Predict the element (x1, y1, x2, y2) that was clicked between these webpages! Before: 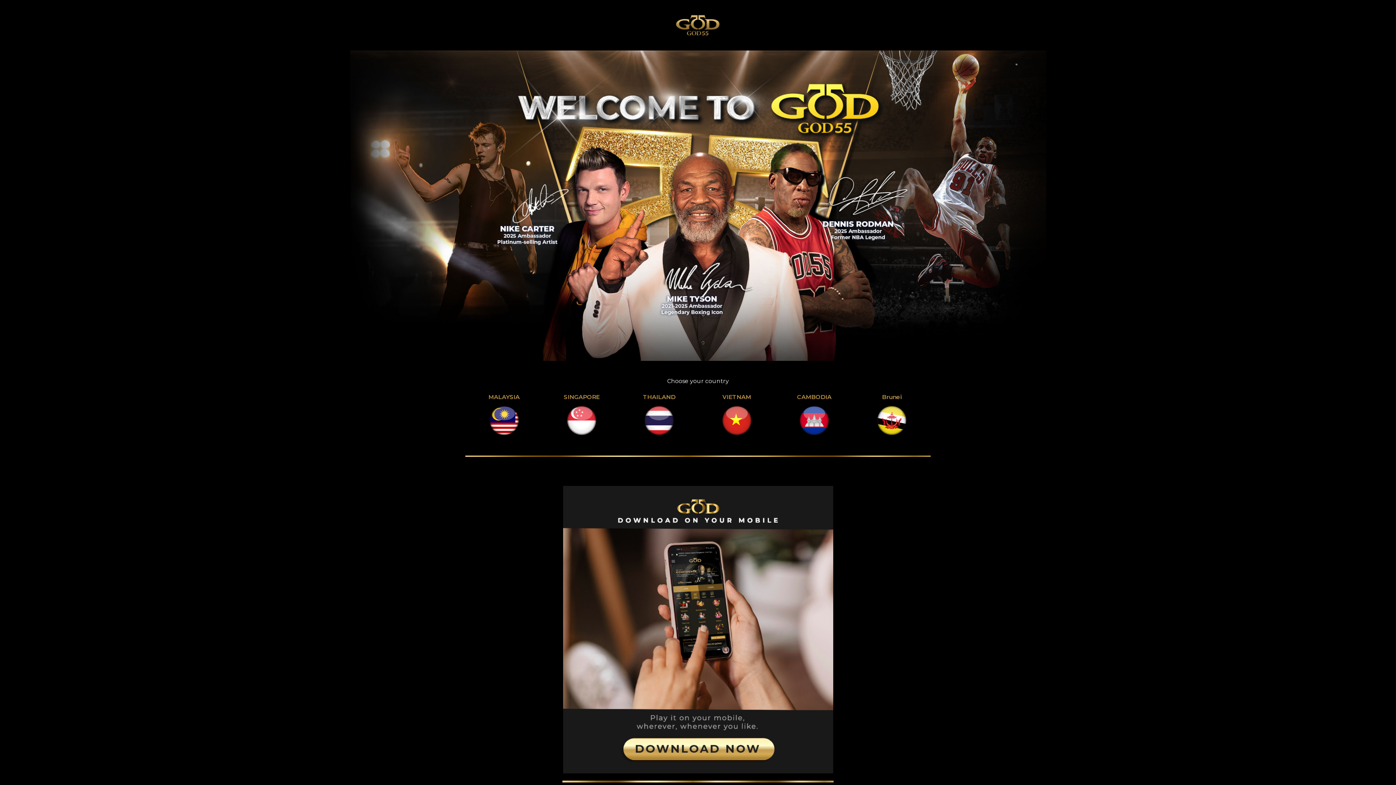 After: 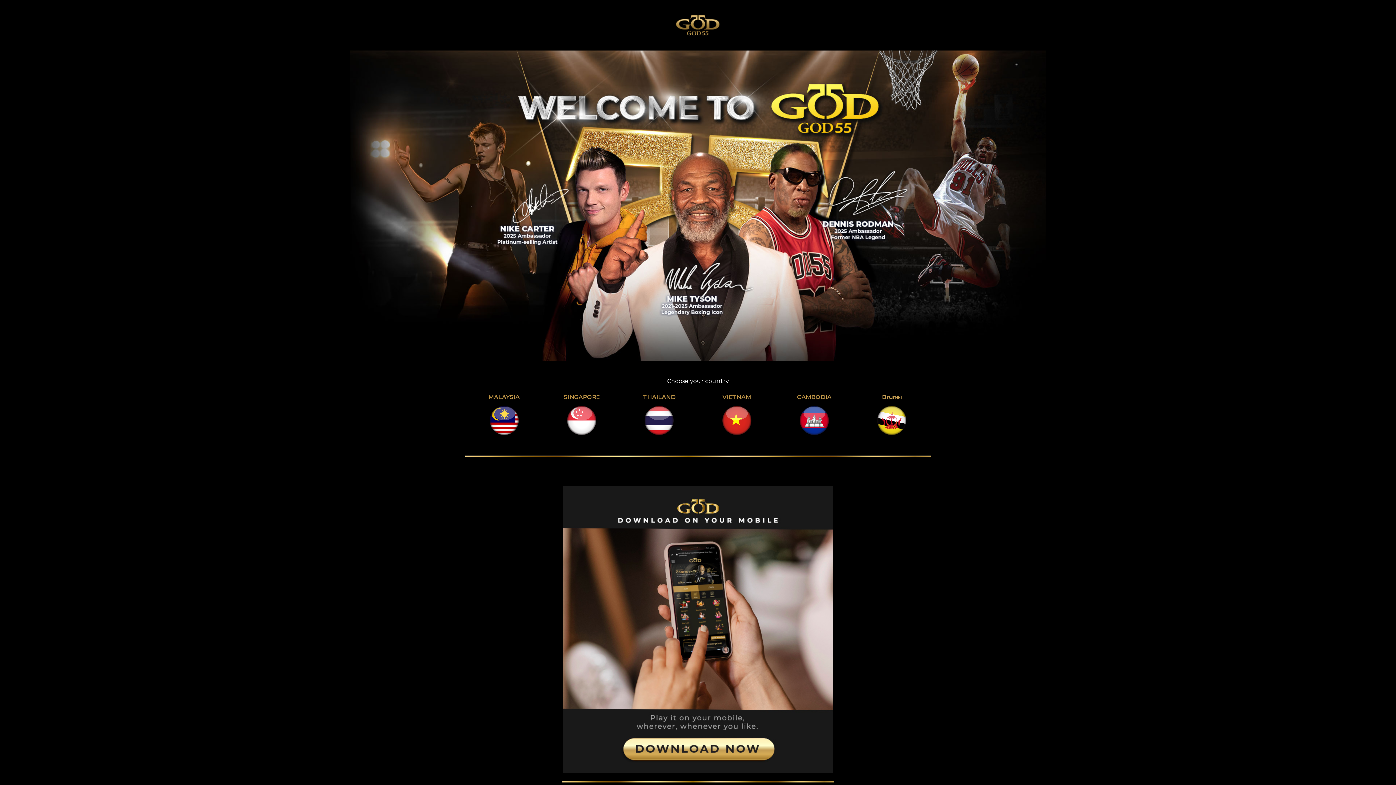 Action: label: Brunei bbox: (882, 393, 901, 400)